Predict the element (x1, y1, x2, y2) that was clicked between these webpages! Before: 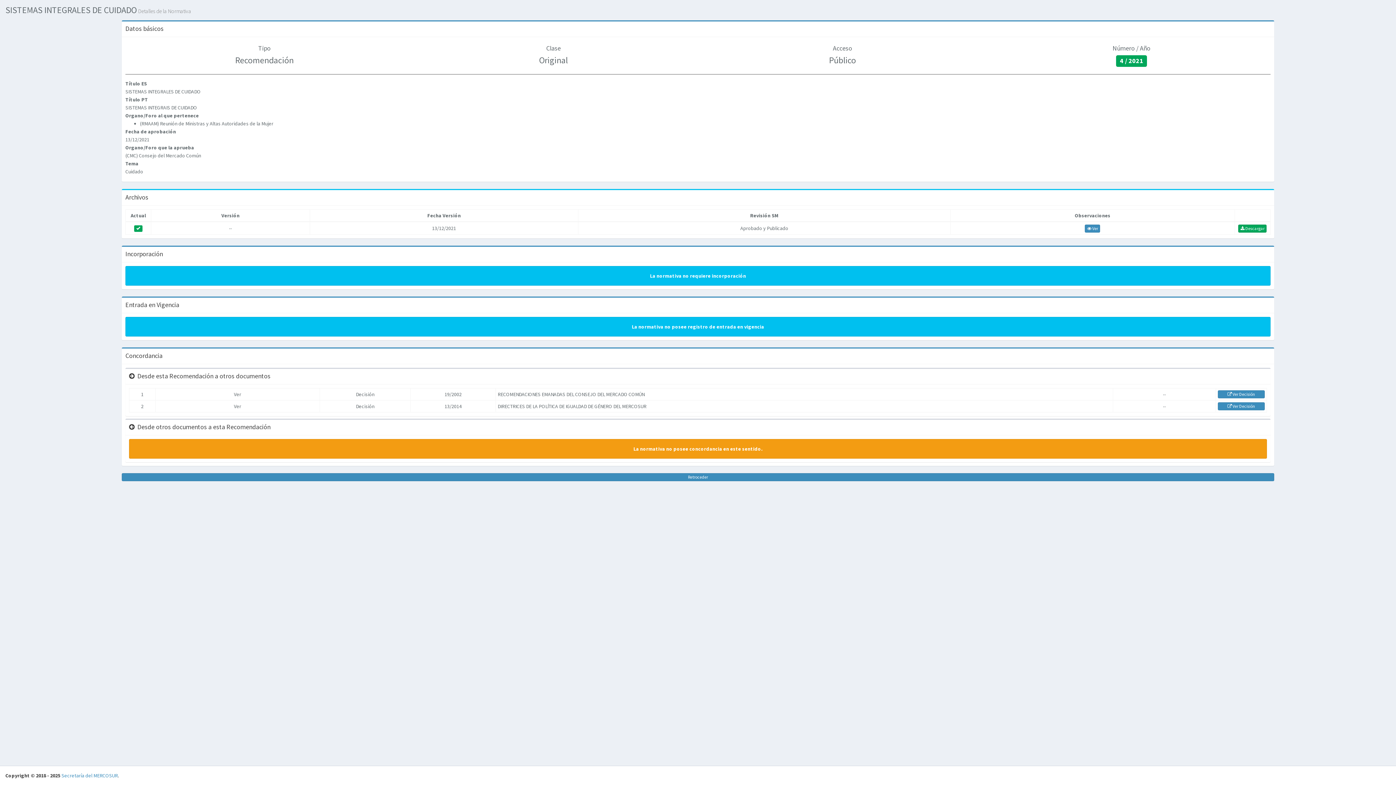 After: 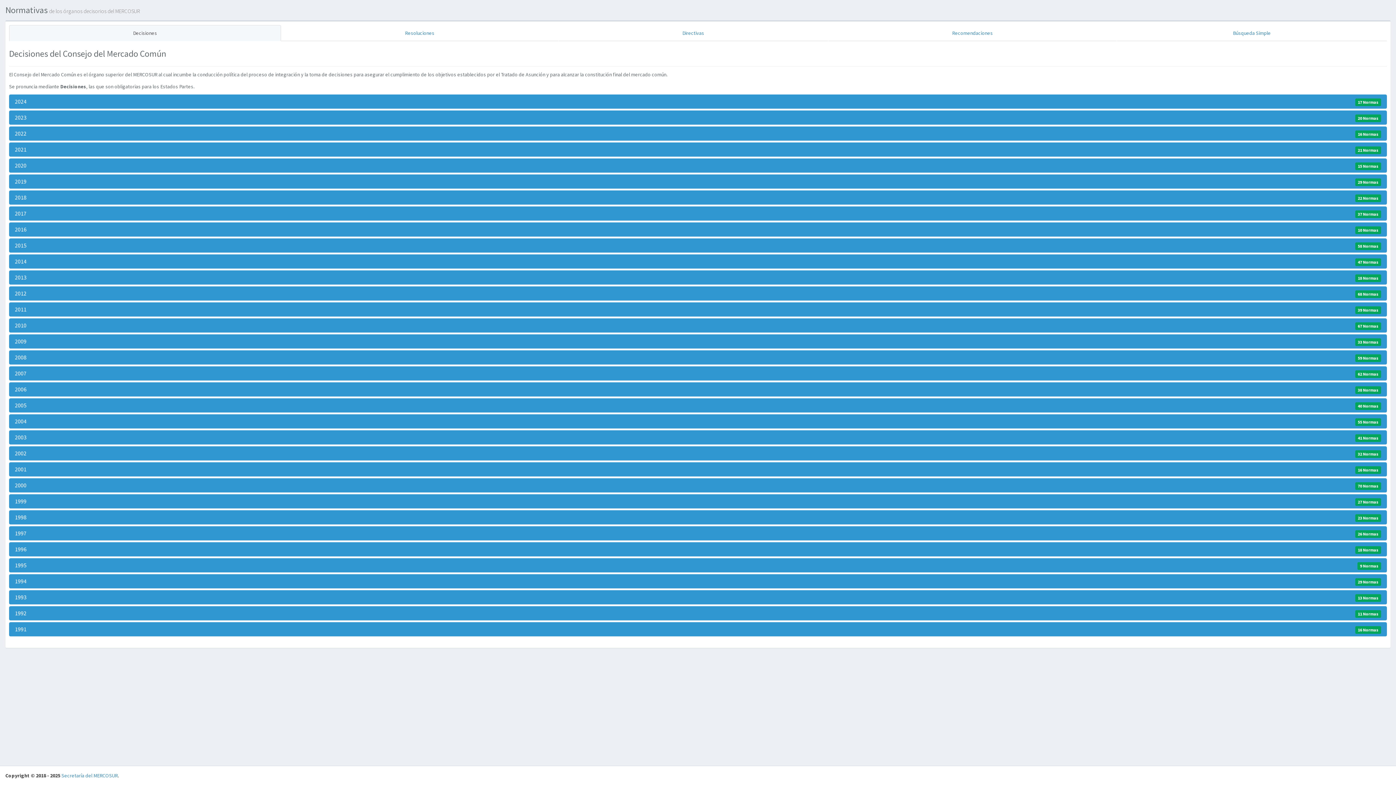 Action: label: Retroceder bbox: (121, 473, 1274, 481)